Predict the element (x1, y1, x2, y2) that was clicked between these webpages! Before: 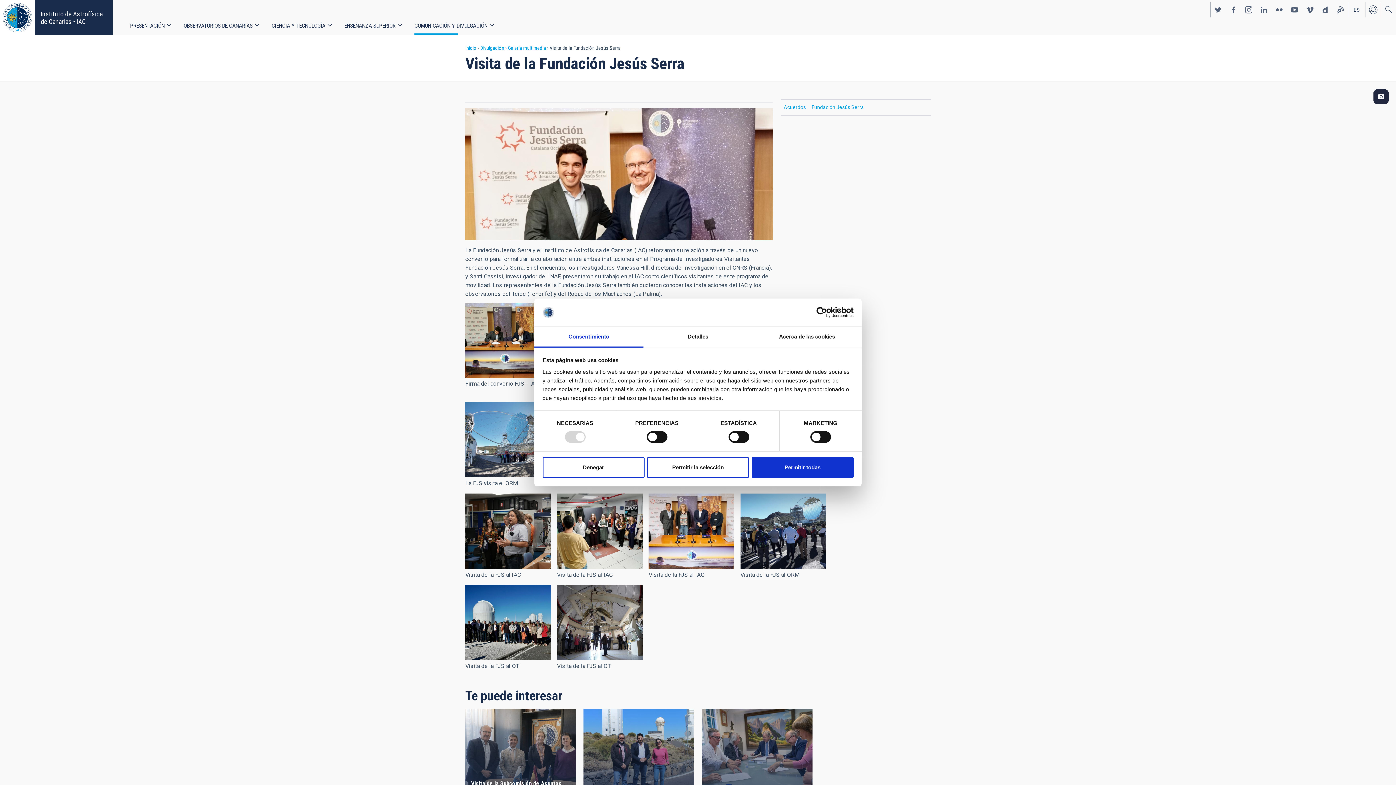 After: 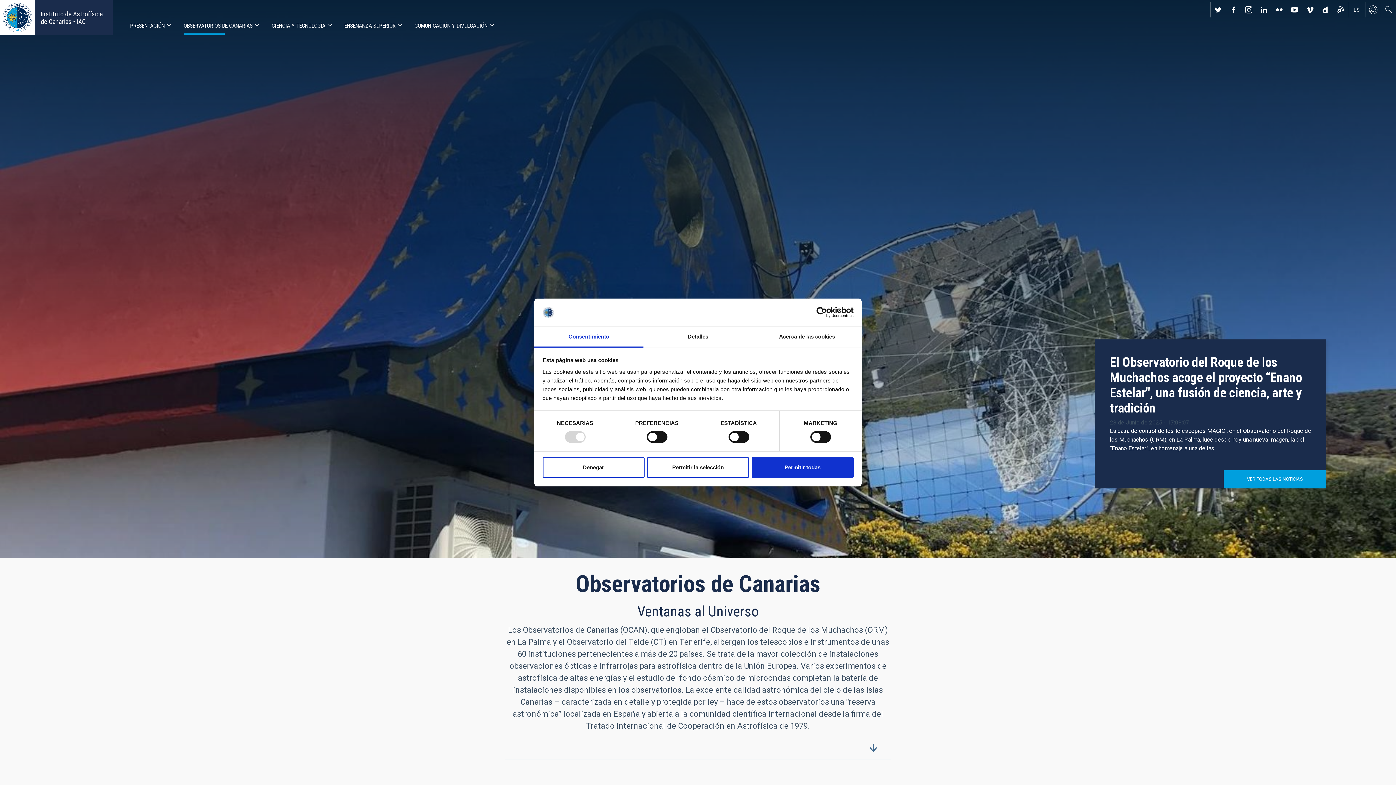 Action: label: OBSERVATORIOS DE CANARIAS bbox: (183, 18, 252, 35)